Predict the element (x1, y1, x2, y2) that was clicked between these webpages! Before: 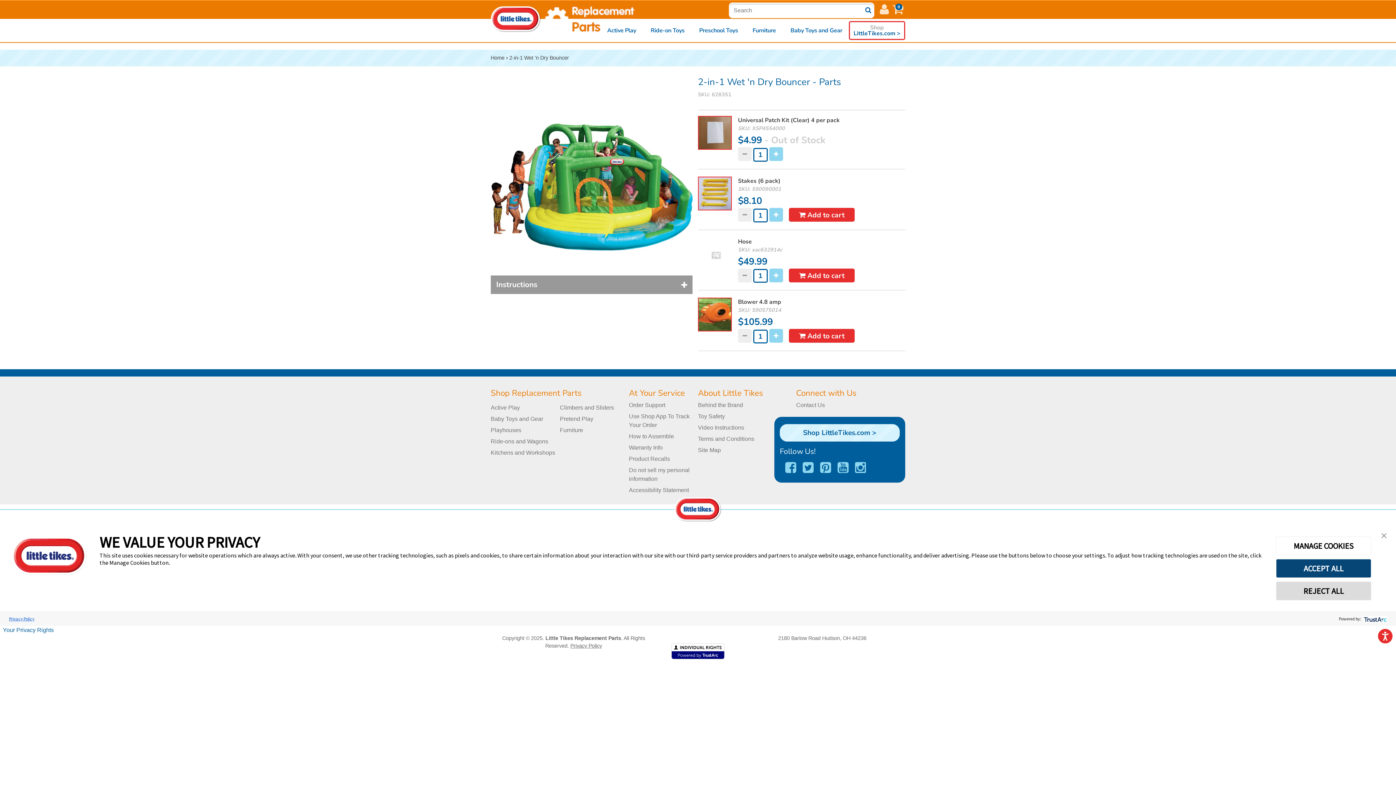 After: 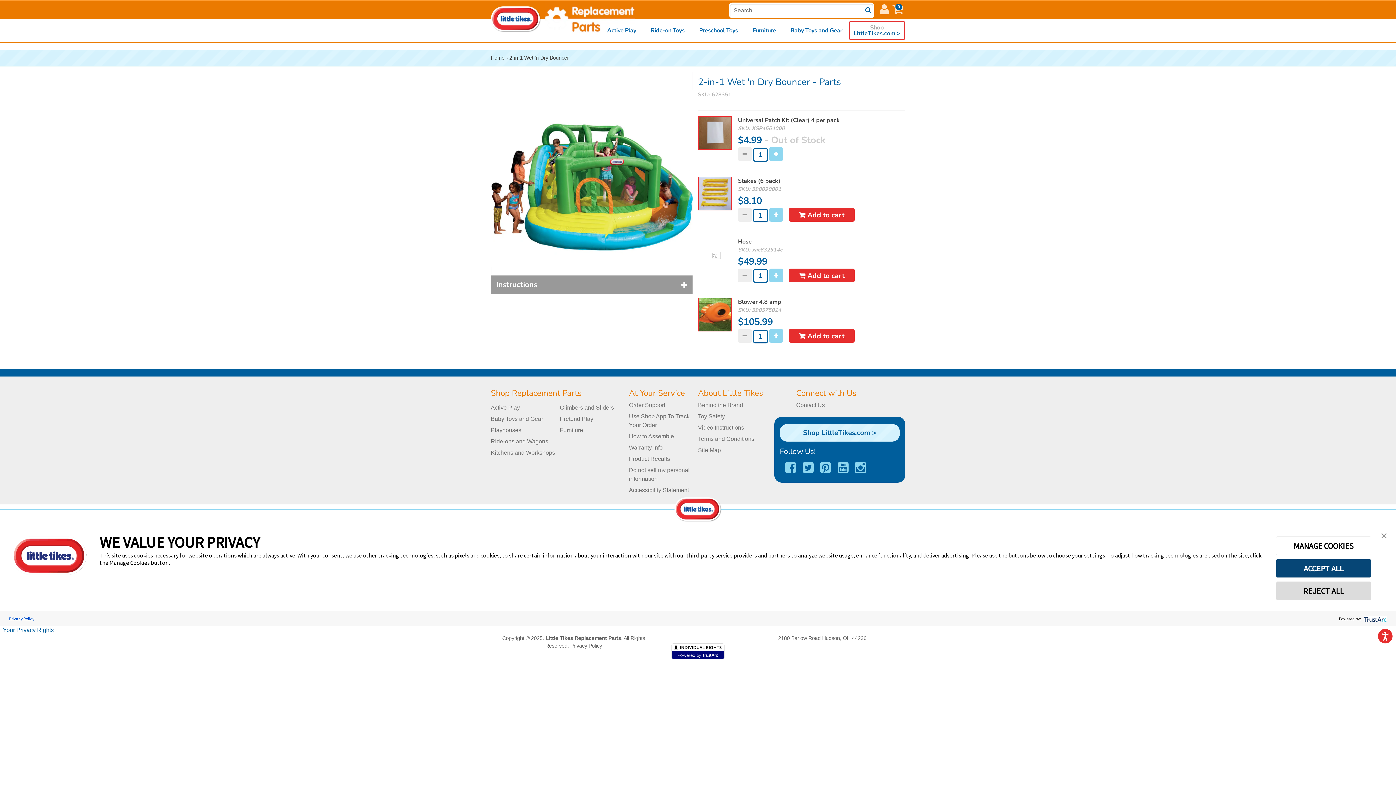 Action: bbox: (820, 461, 831, 474) label: Pinterest